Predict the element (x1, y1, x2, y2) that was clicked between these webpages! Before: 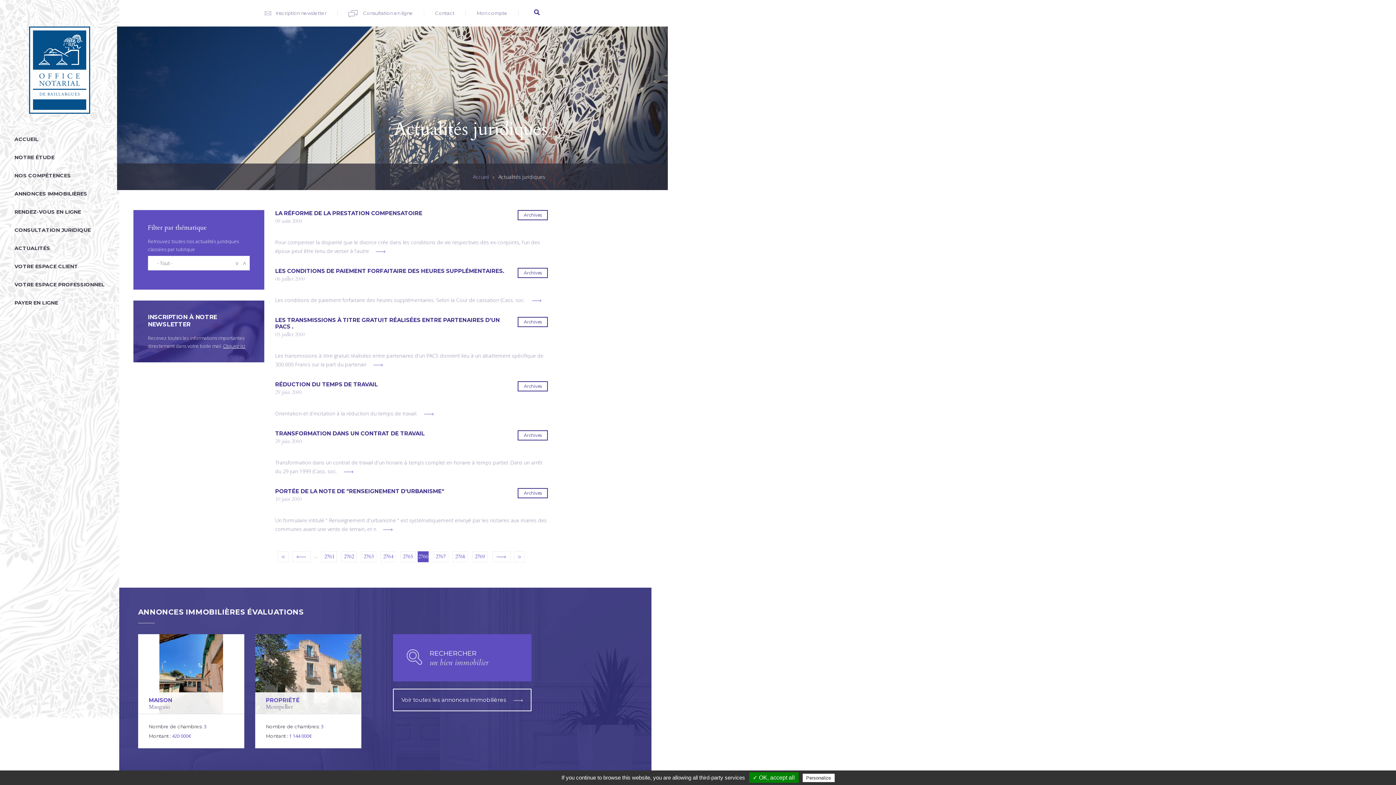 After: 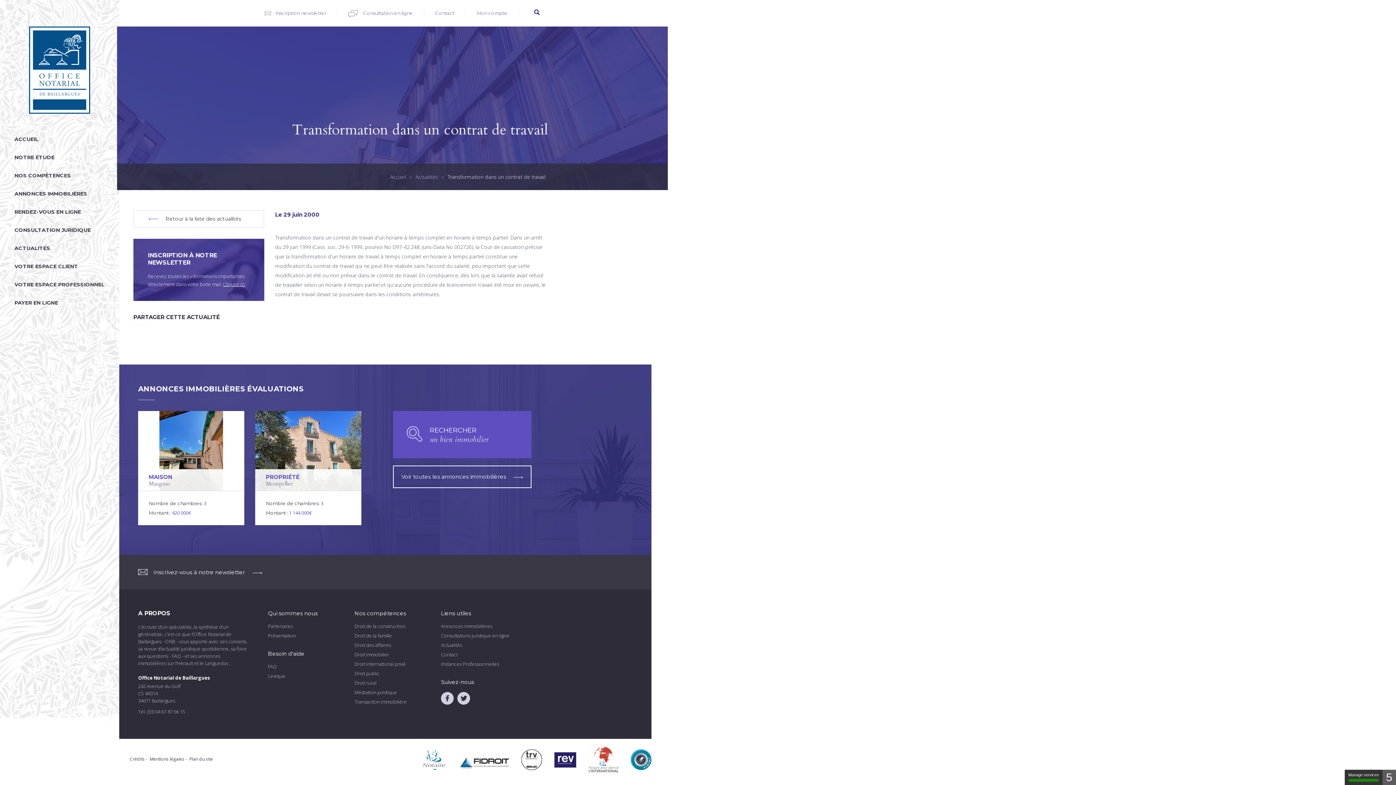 Action: label: voir plus bbox: (344, 470, 353, 473)